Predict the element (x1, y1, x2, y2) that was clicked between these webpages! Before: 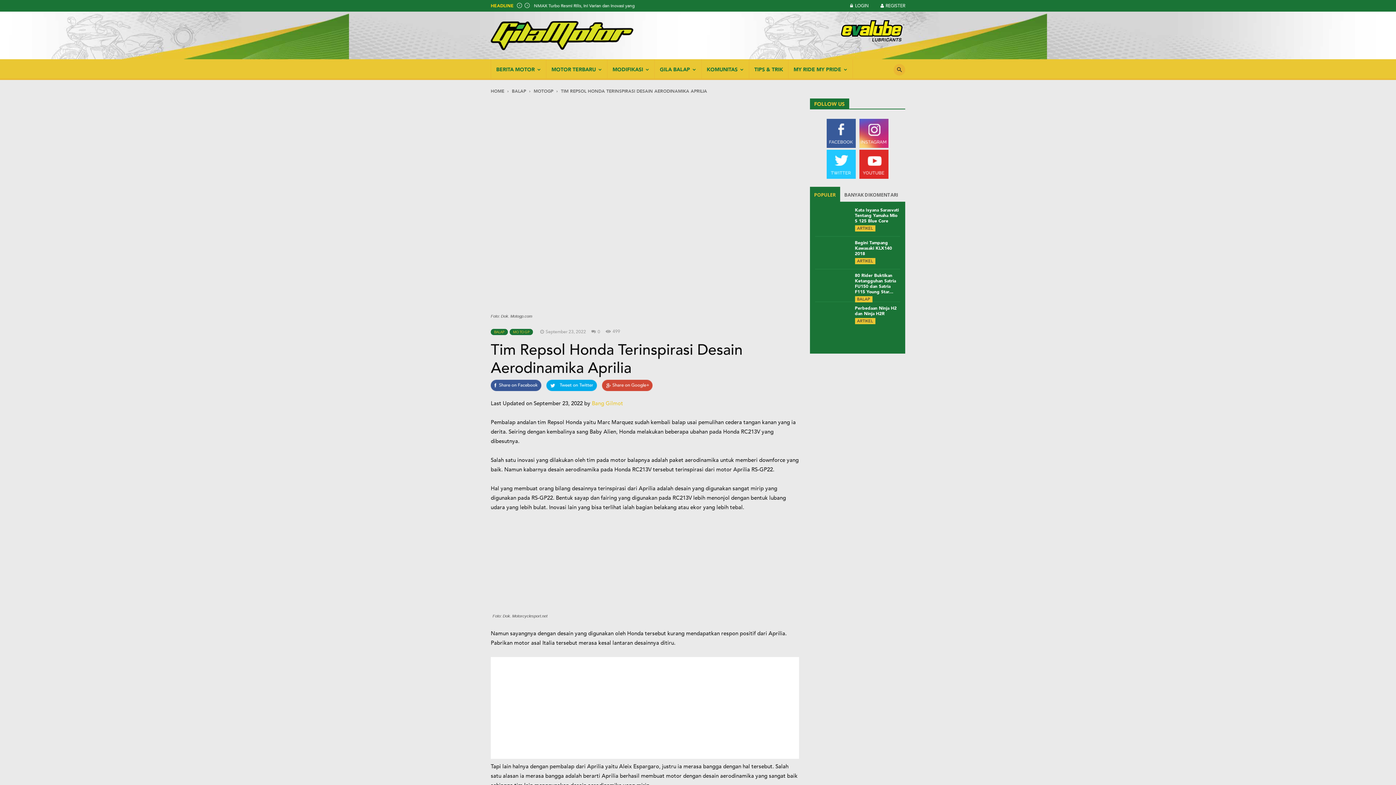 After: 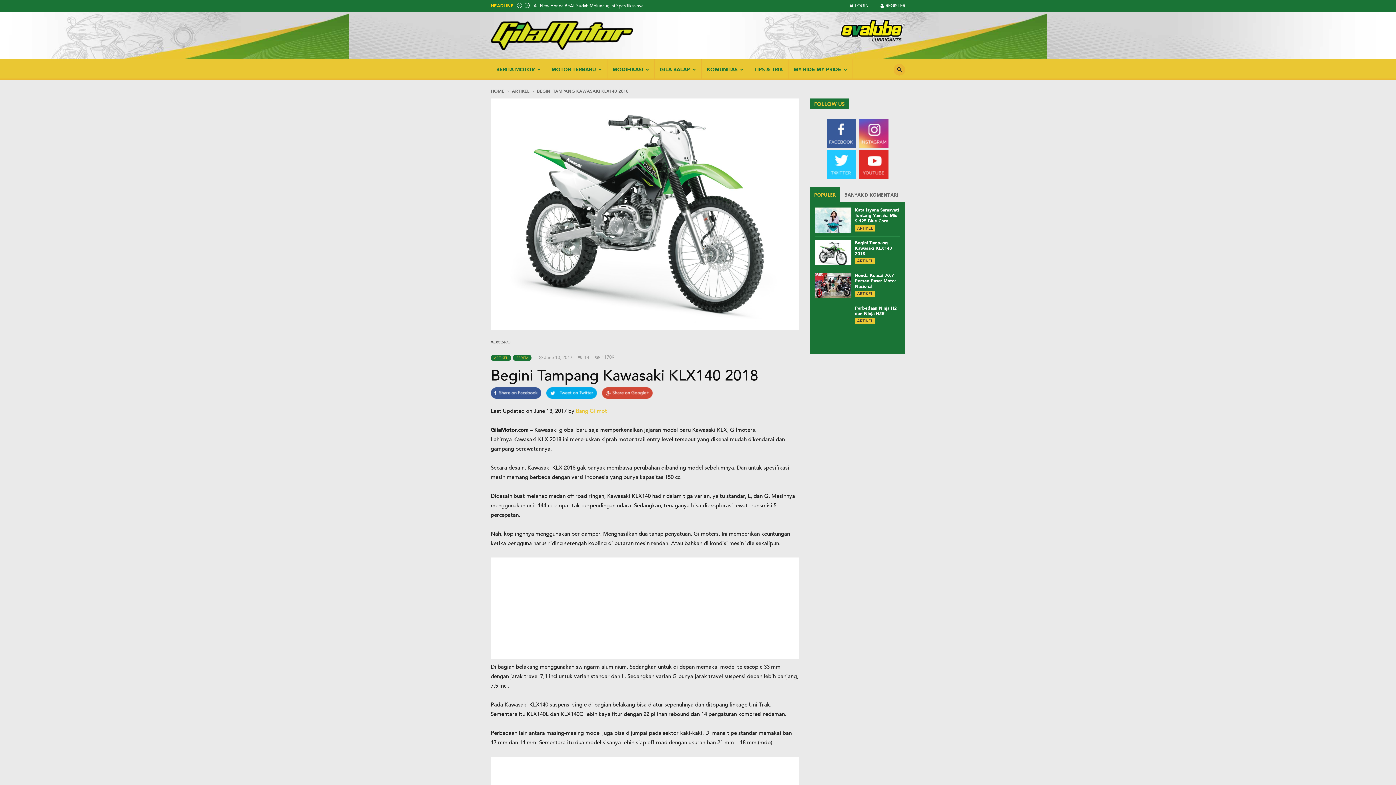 Action: label: Begini Tampang Kawasaki KLX140 2018 bbox: (855, 240, 892, 256)